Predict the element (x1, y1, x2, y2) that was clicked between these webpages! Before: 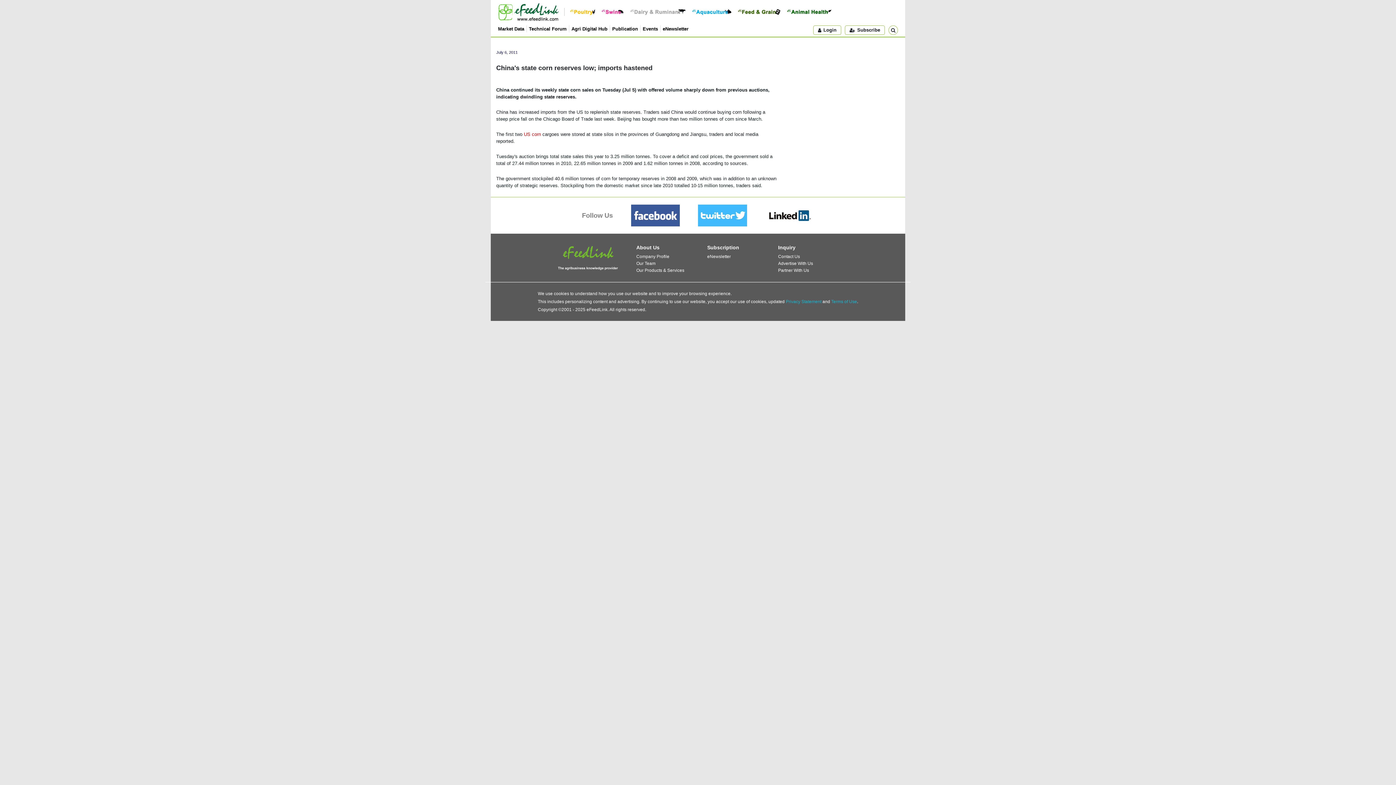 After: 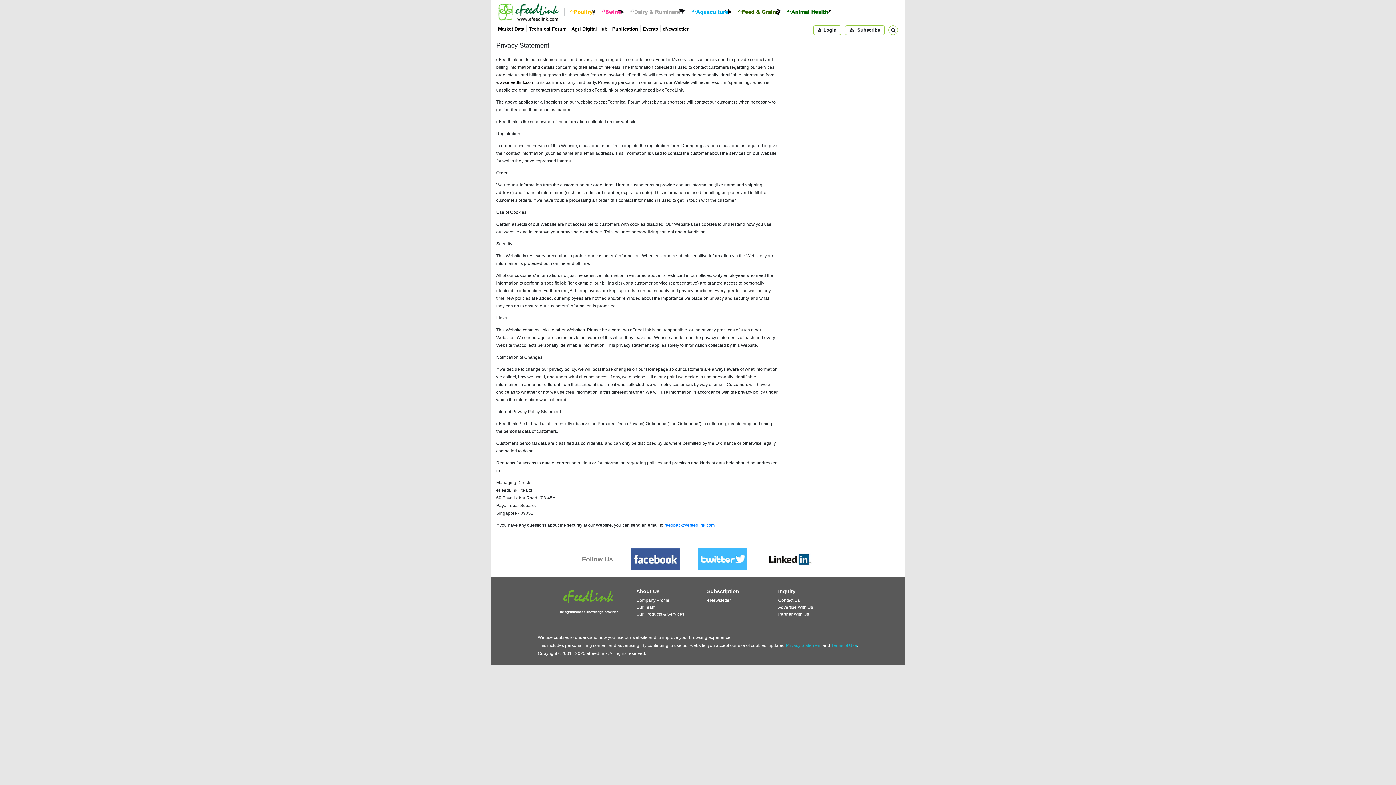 Action: bbox: (786, 299, 821, 304) label: Privacy Statement